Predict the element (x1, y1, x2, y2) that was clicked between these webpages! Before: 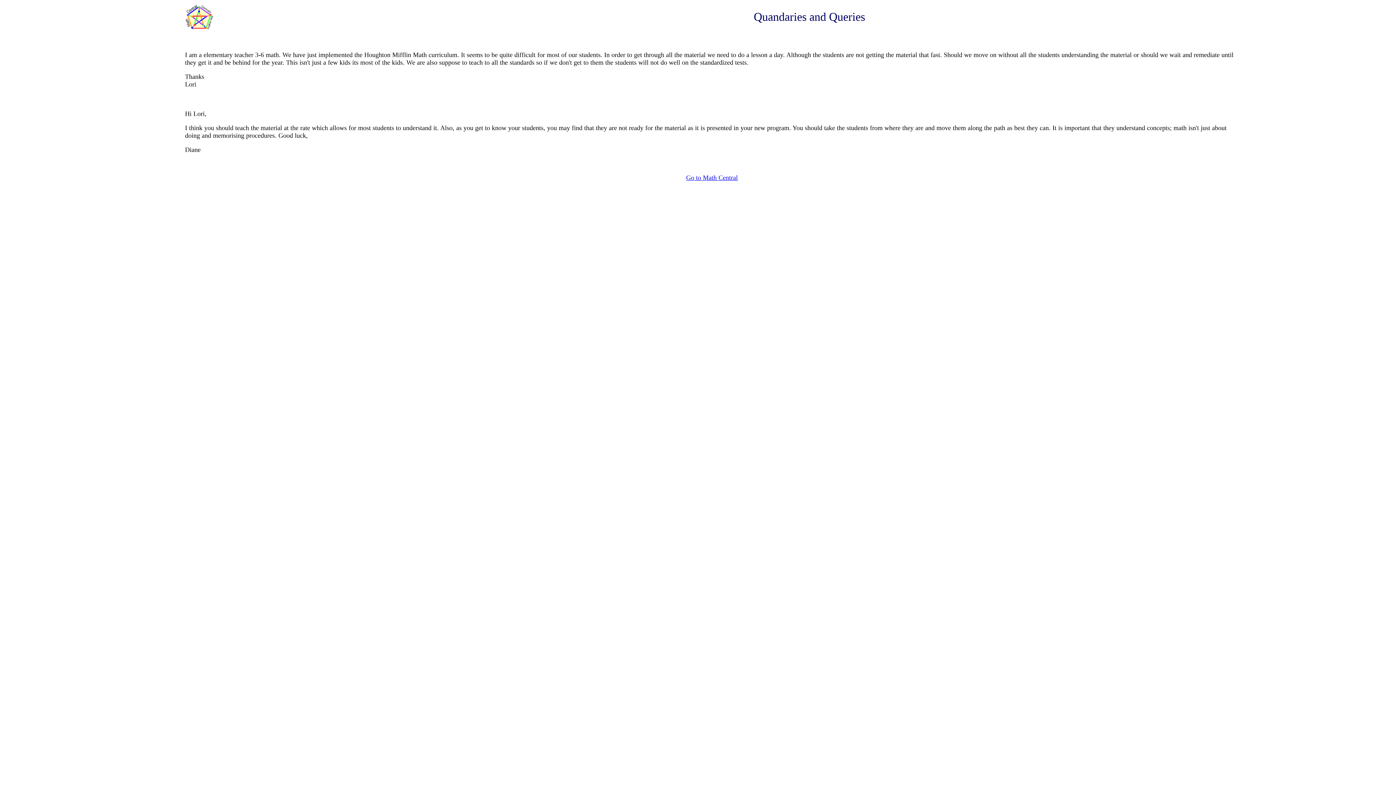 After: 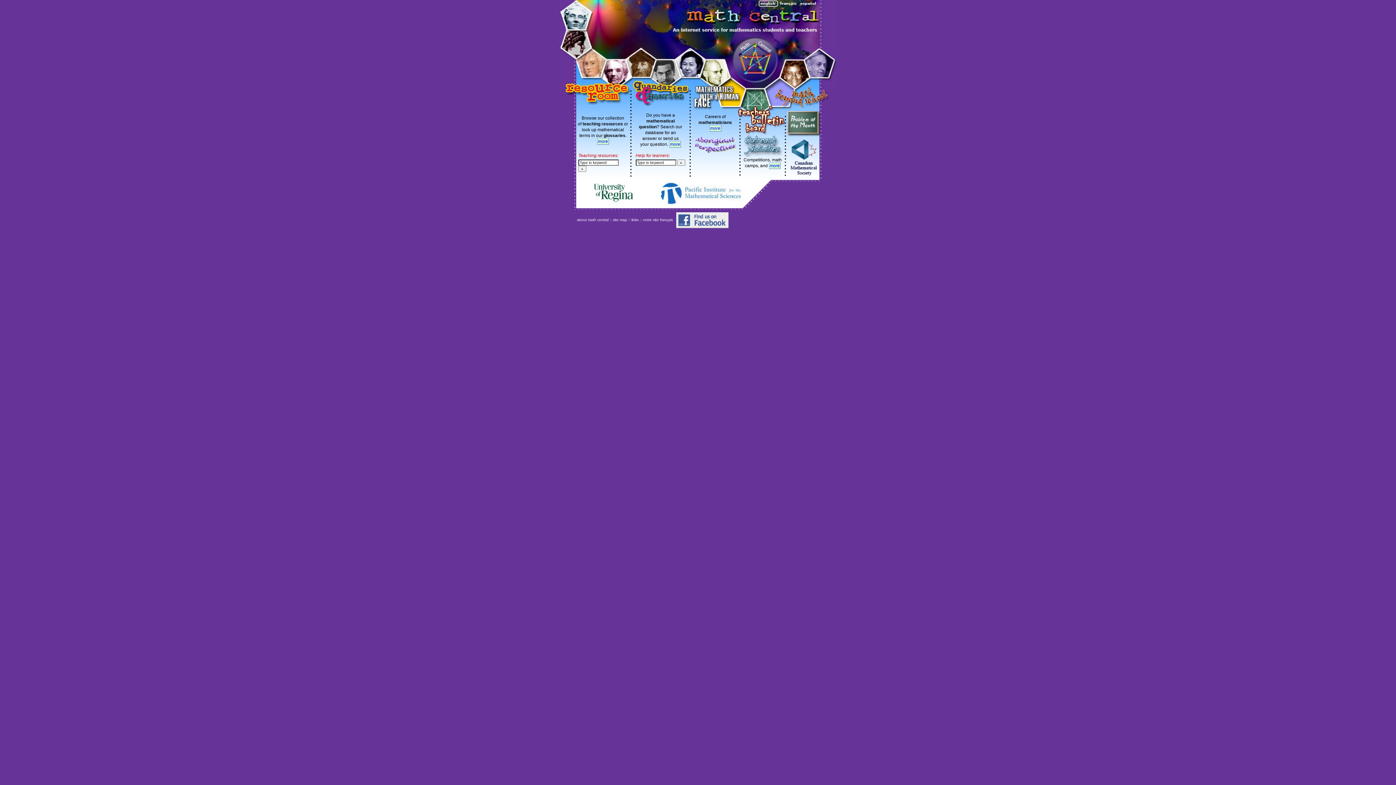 Action: bbox: (185, 25, 214, 31)